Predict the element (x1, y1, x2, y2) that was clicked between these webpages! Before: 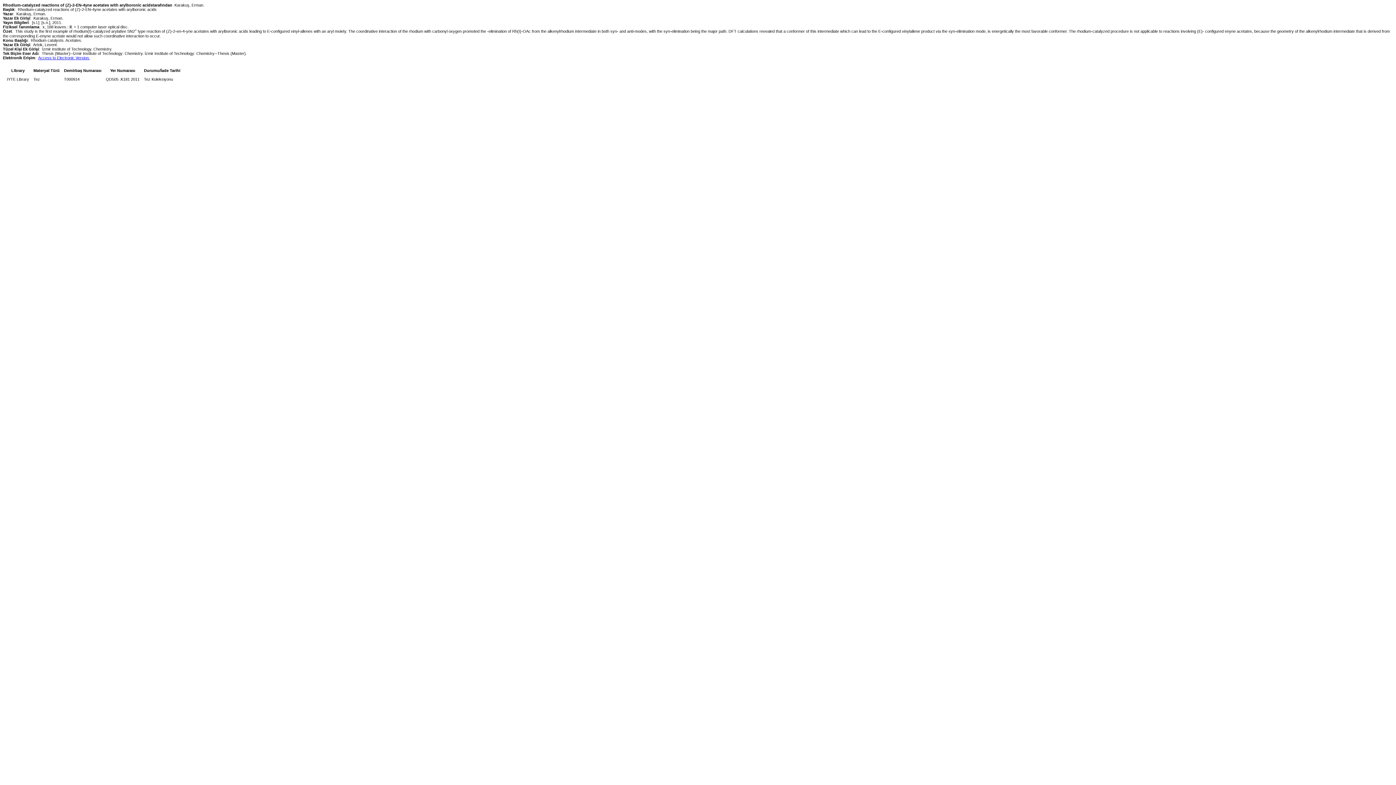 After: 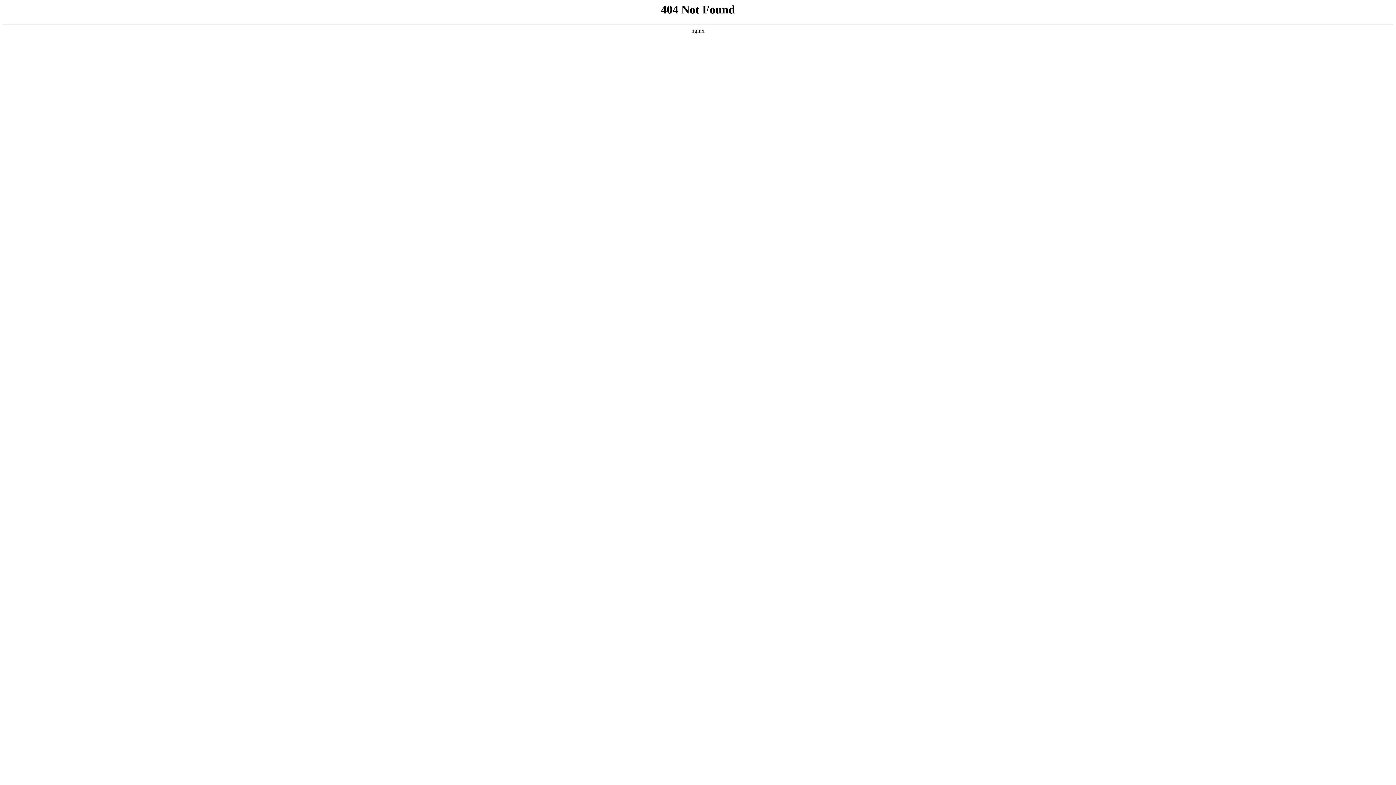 Action: label: Access to Electronic Version. bbox: (38, 55, 89, 60)